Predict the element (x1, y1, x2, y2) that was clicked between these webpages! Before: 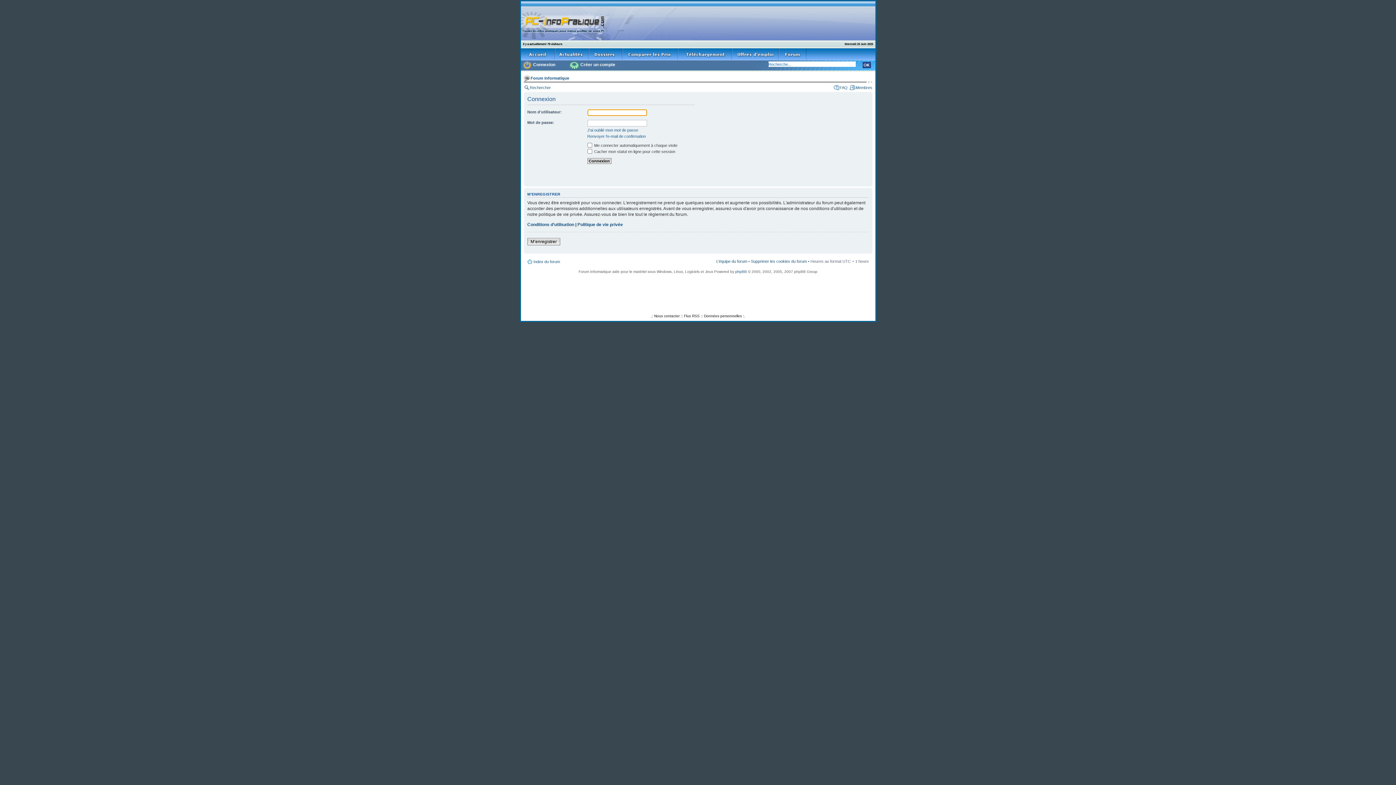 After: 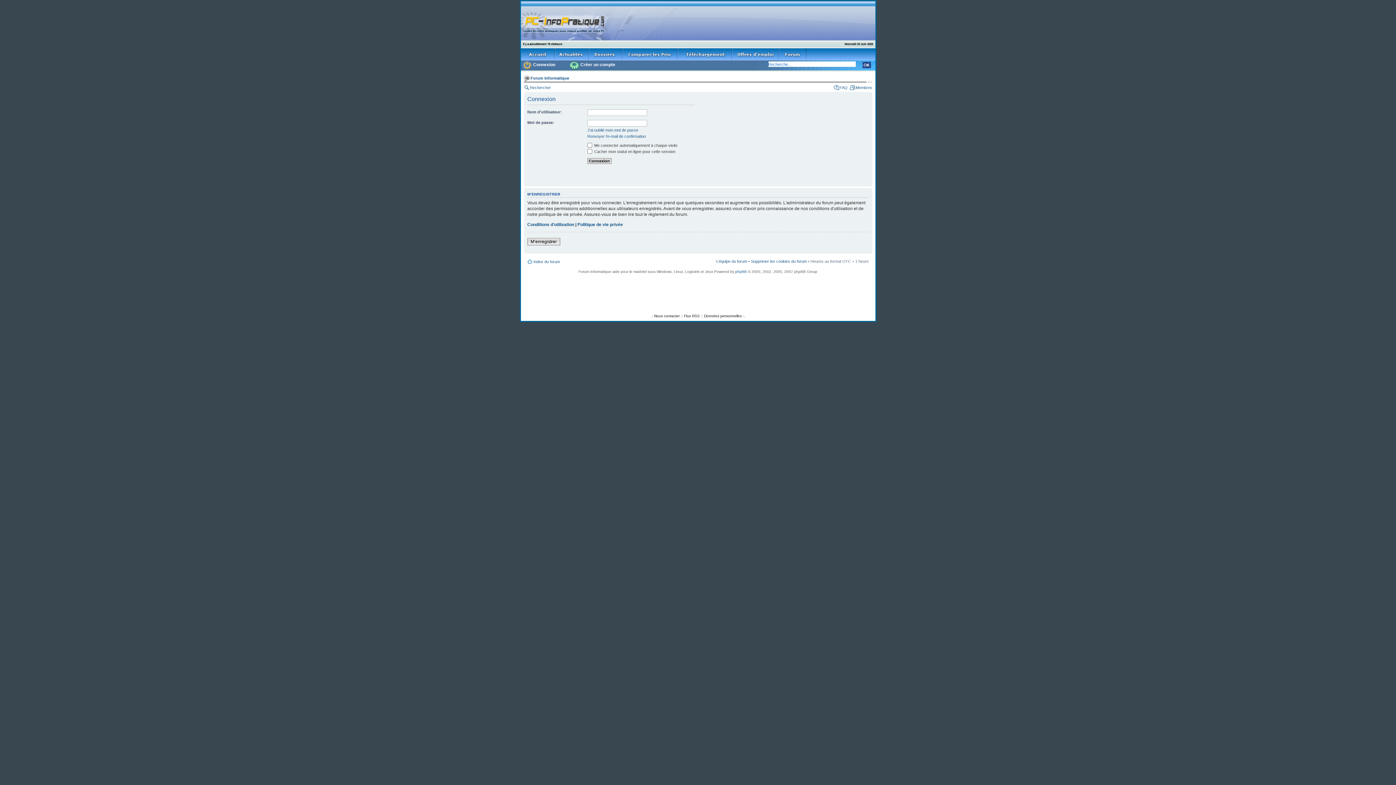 Action: bbox: (568, 66, 579, 71)